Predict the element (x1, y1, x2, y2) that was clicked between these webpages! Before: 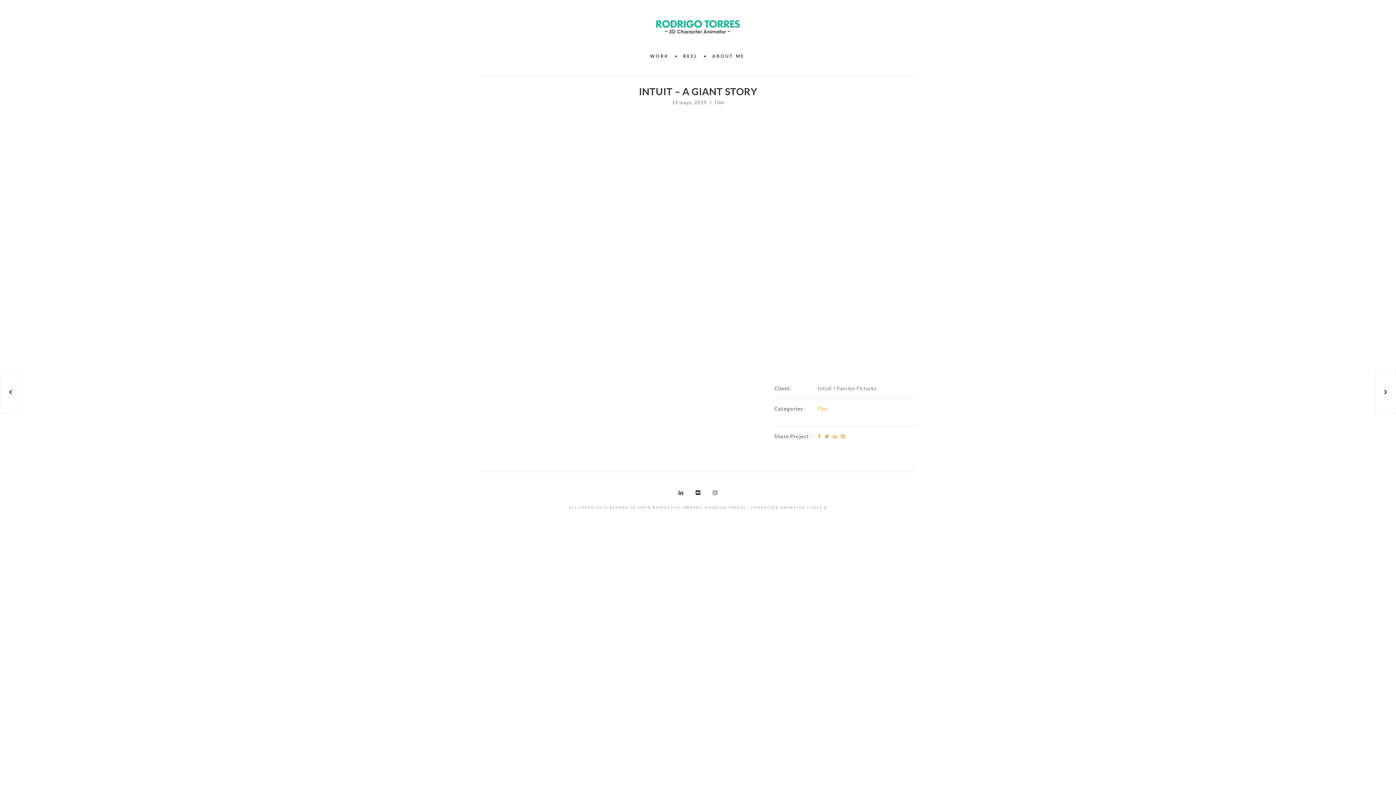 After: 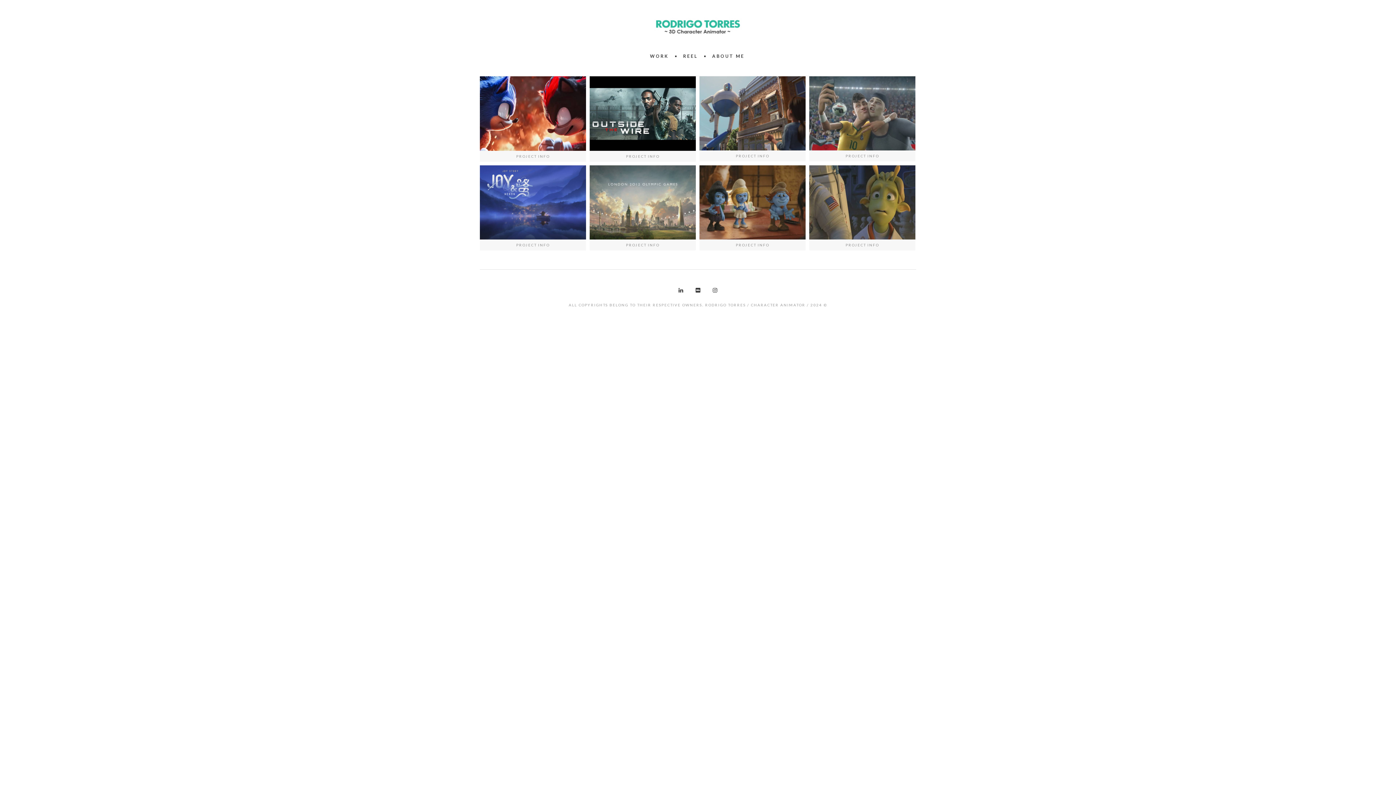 Action: bbox: (818, 405, 827, 412) label: Film